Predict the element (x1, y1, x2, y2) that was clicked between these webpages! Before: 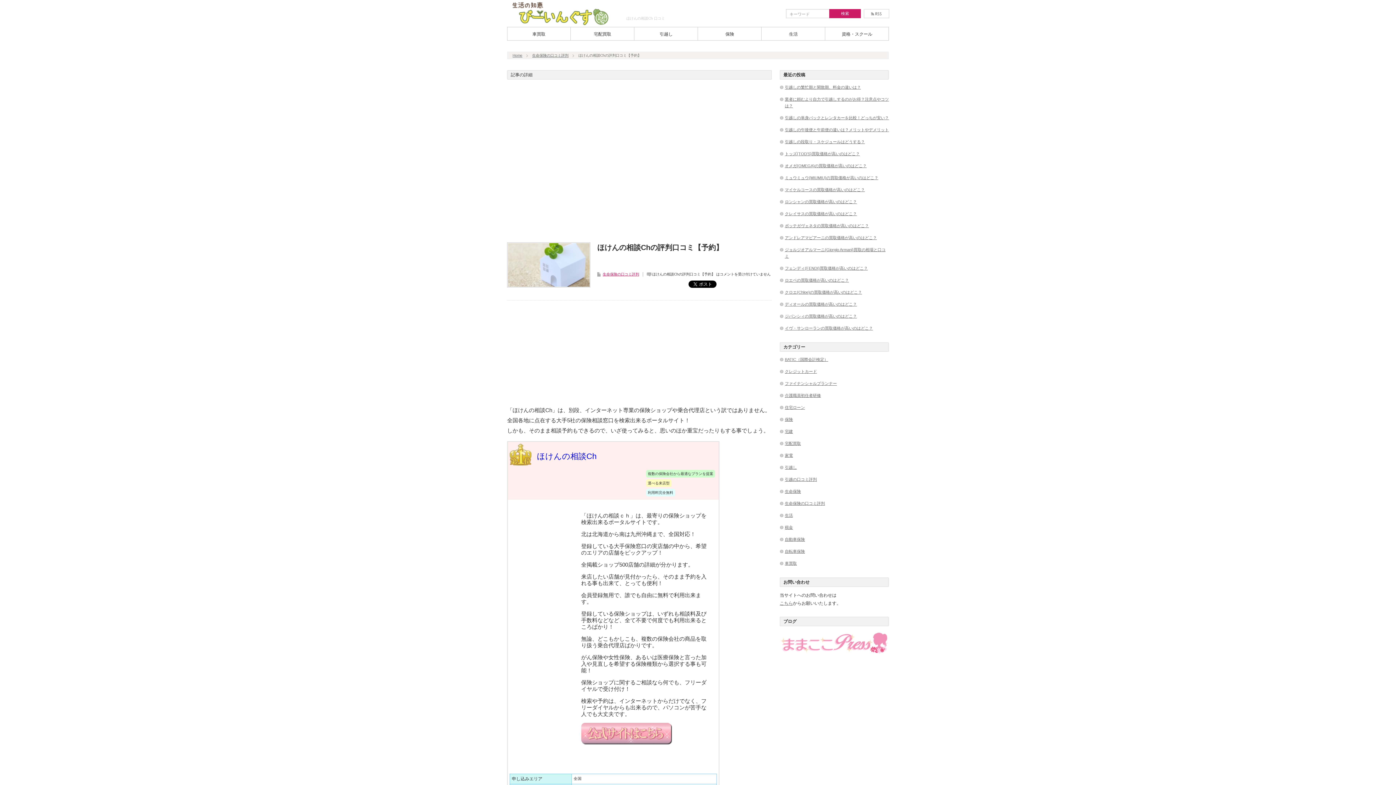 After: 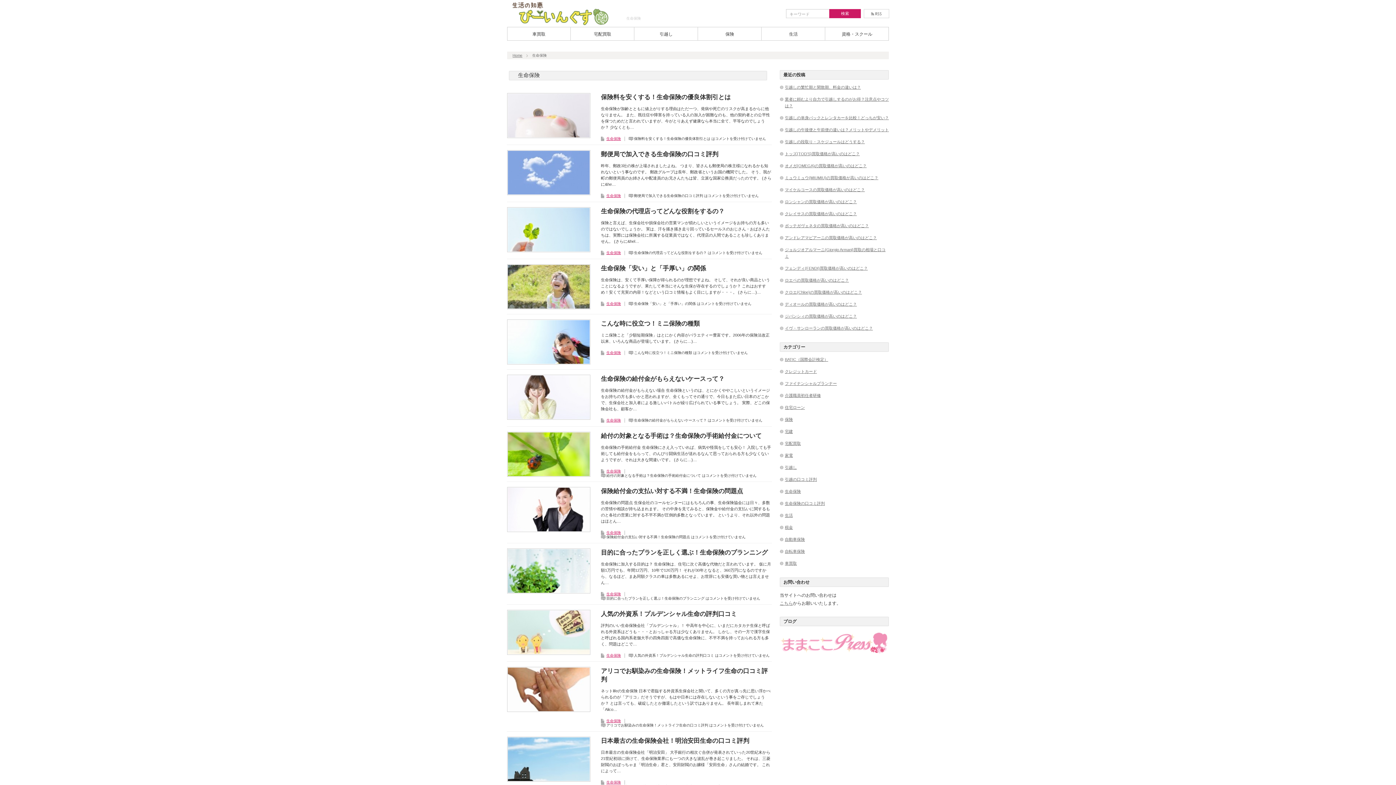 Action: label: 生命保険 bbox: (785, 489, 801, 493)